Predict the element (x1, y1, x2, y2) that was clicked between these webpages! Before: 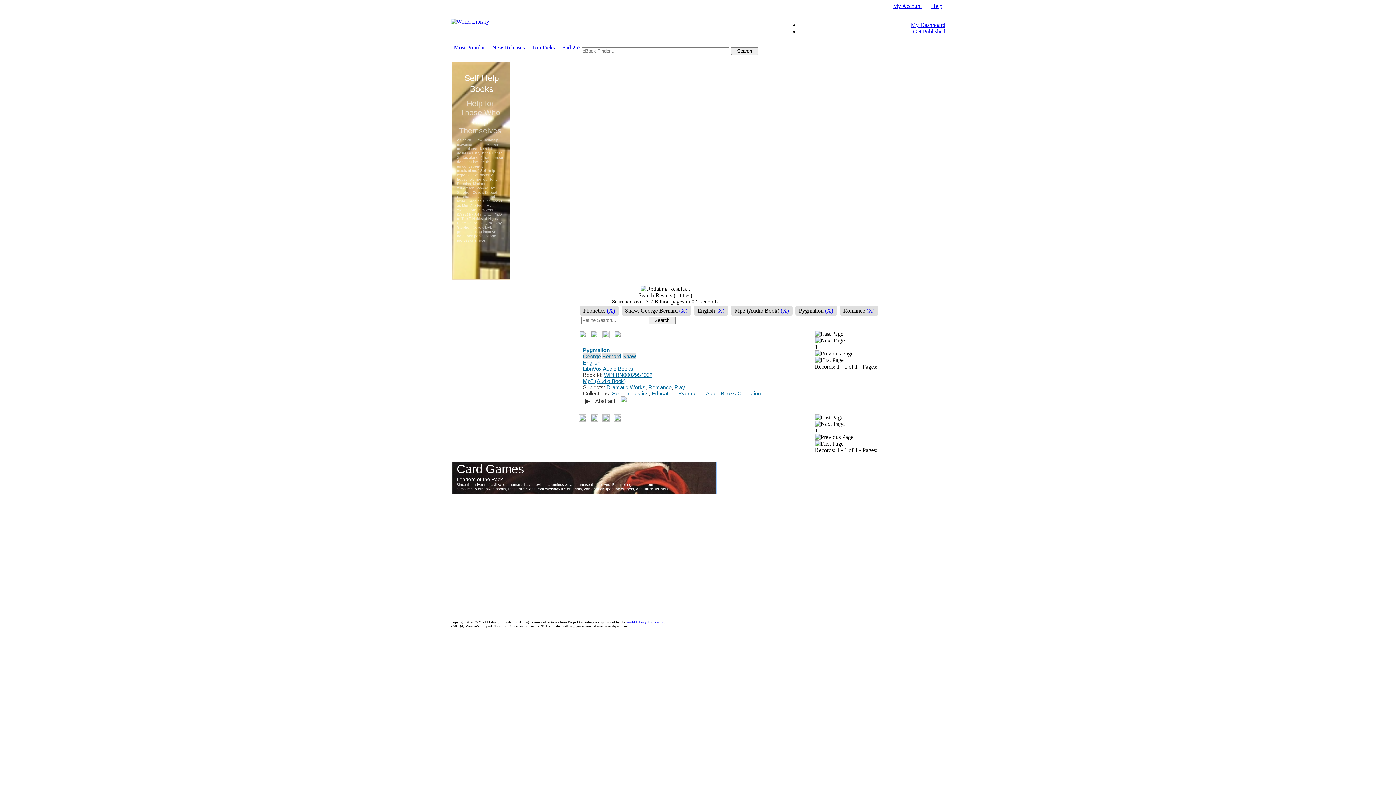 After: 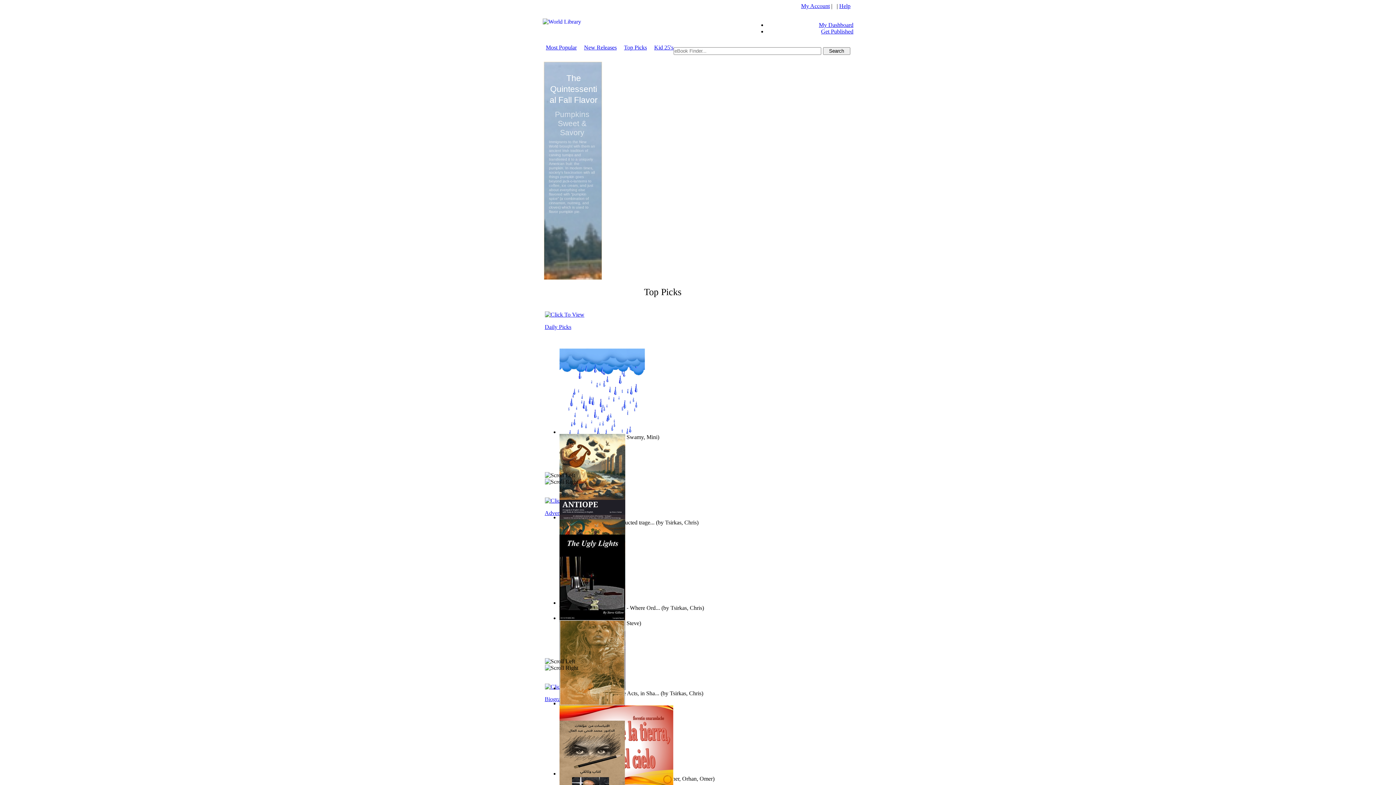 Action: label: Top Picks bbox: (532, 44, 555, 50)